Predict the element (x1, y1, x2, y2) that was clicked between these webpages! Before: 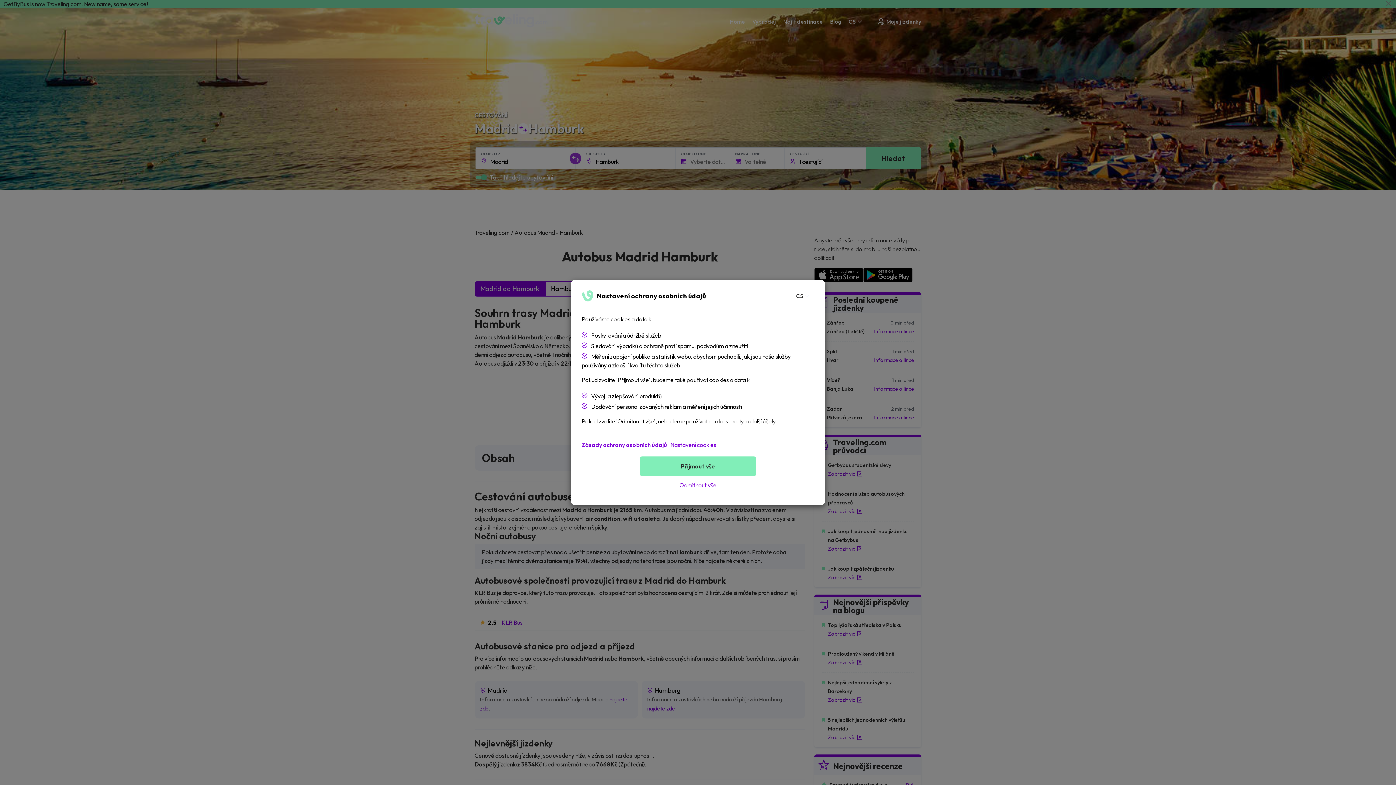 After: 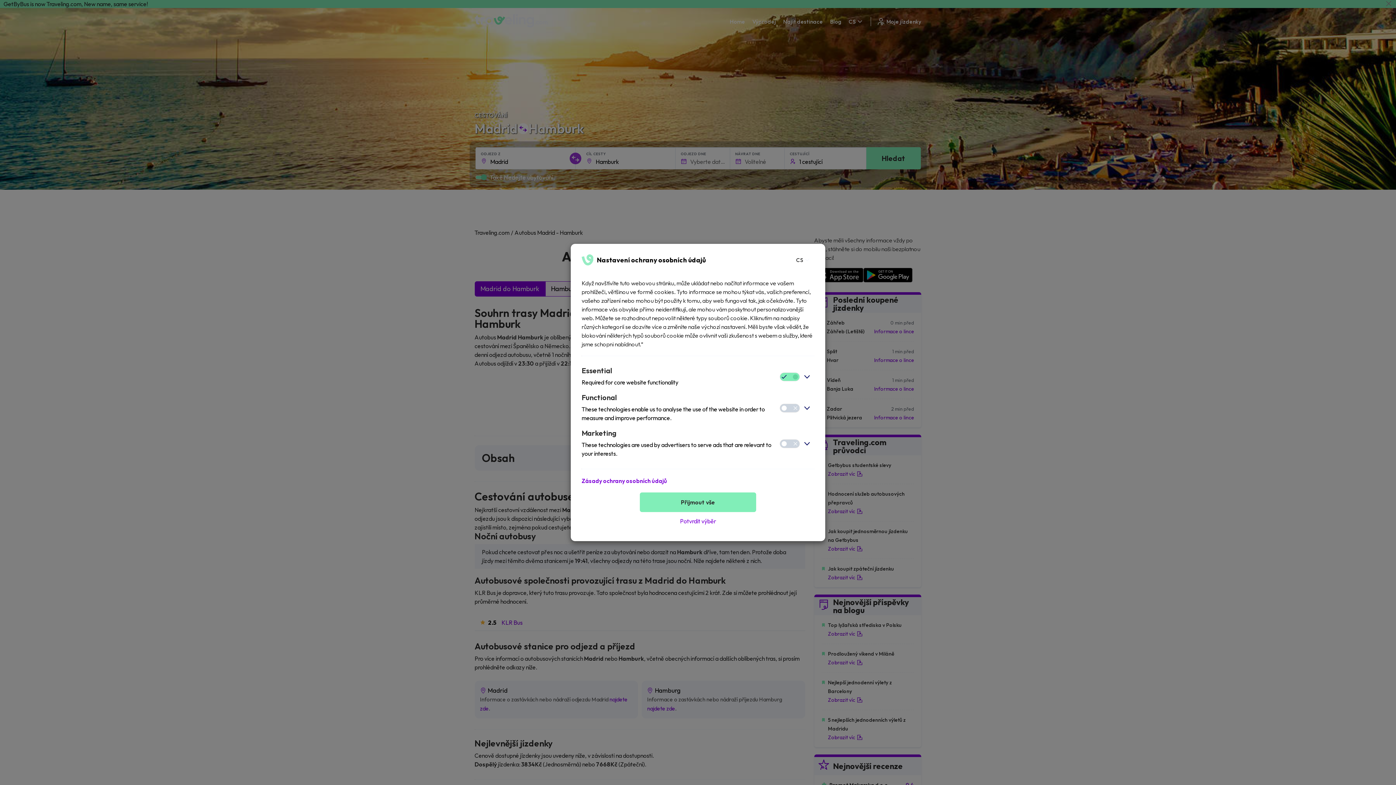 Action: bbox: (670, 440, 716, 449) label: Nastavení cookies